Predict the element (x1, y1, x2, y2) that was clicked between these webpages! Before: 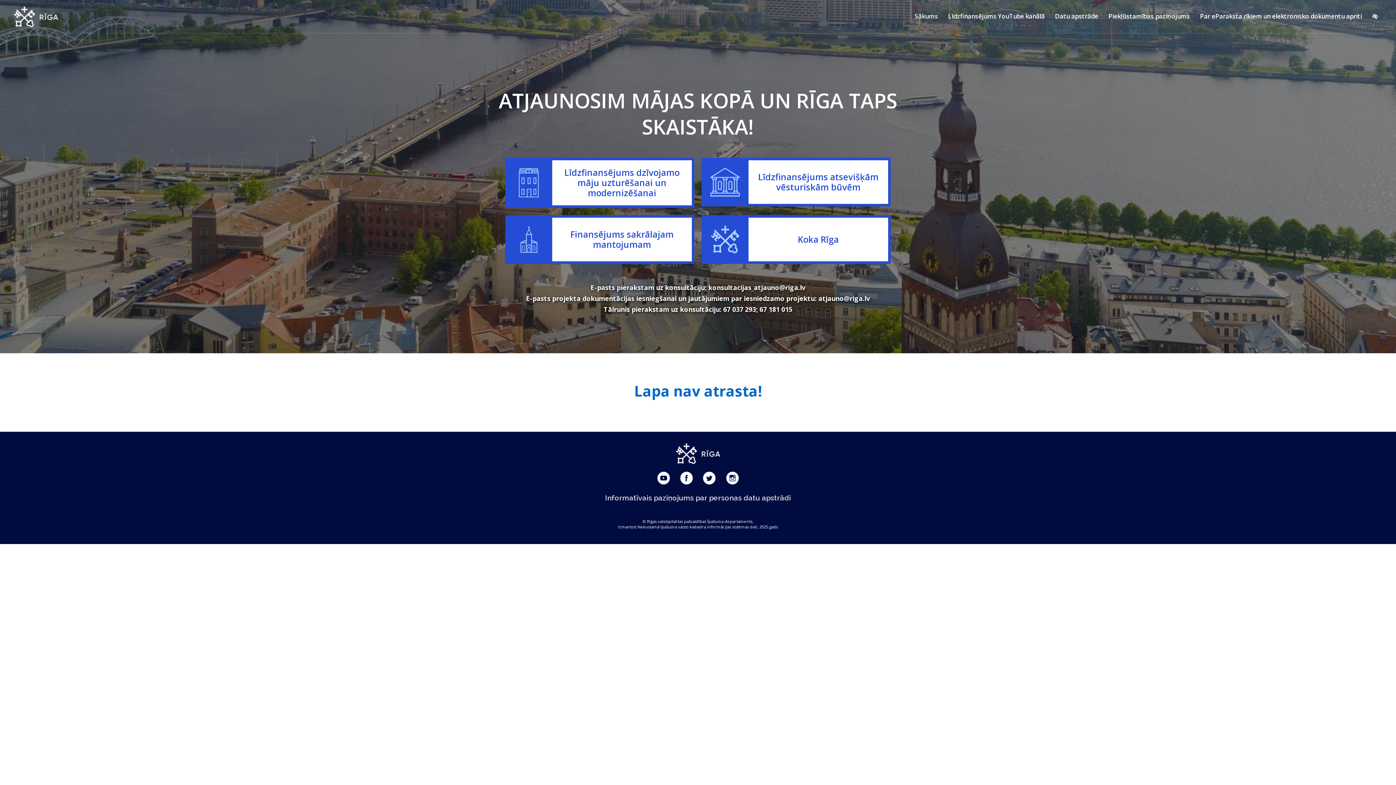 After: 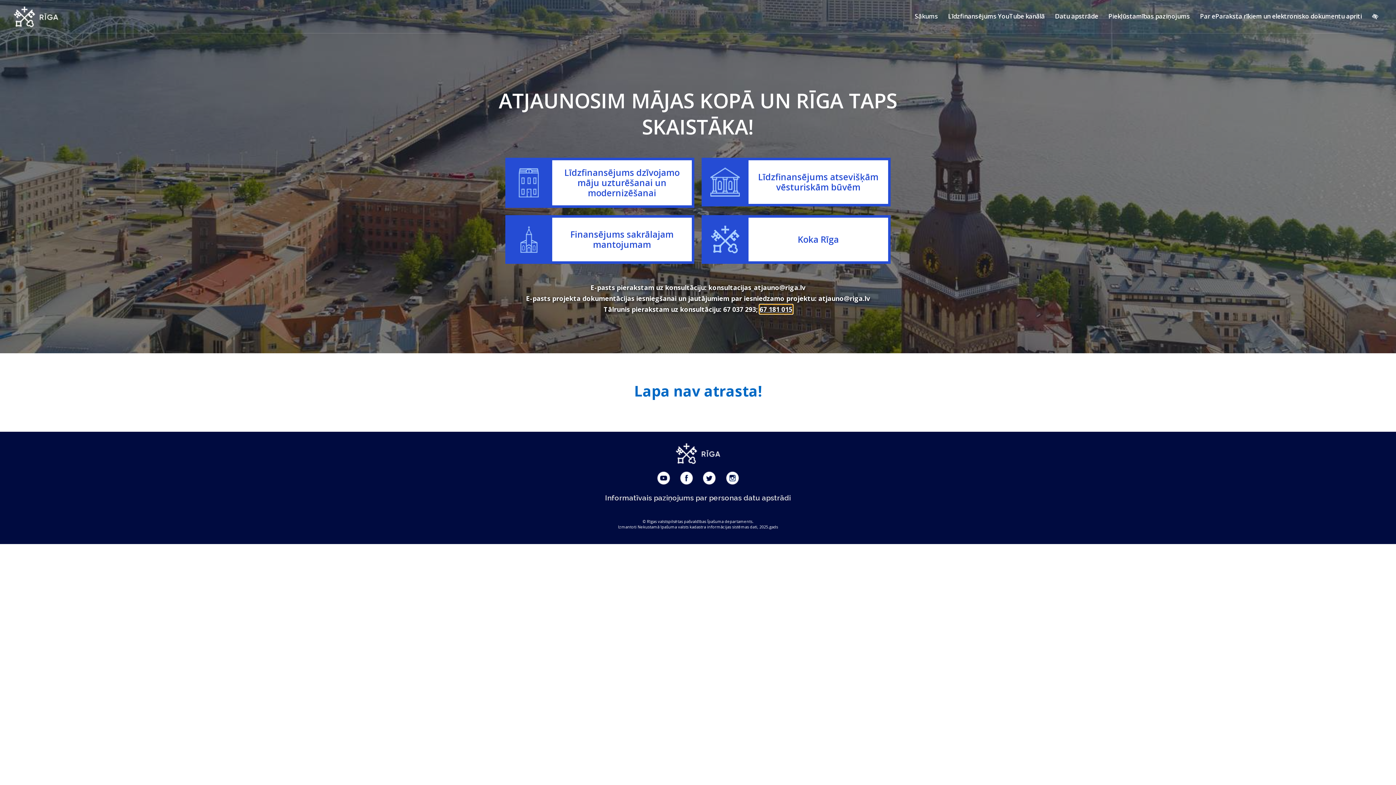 Action: bbox: (759, 305, 792, 313) label: 67 181 015